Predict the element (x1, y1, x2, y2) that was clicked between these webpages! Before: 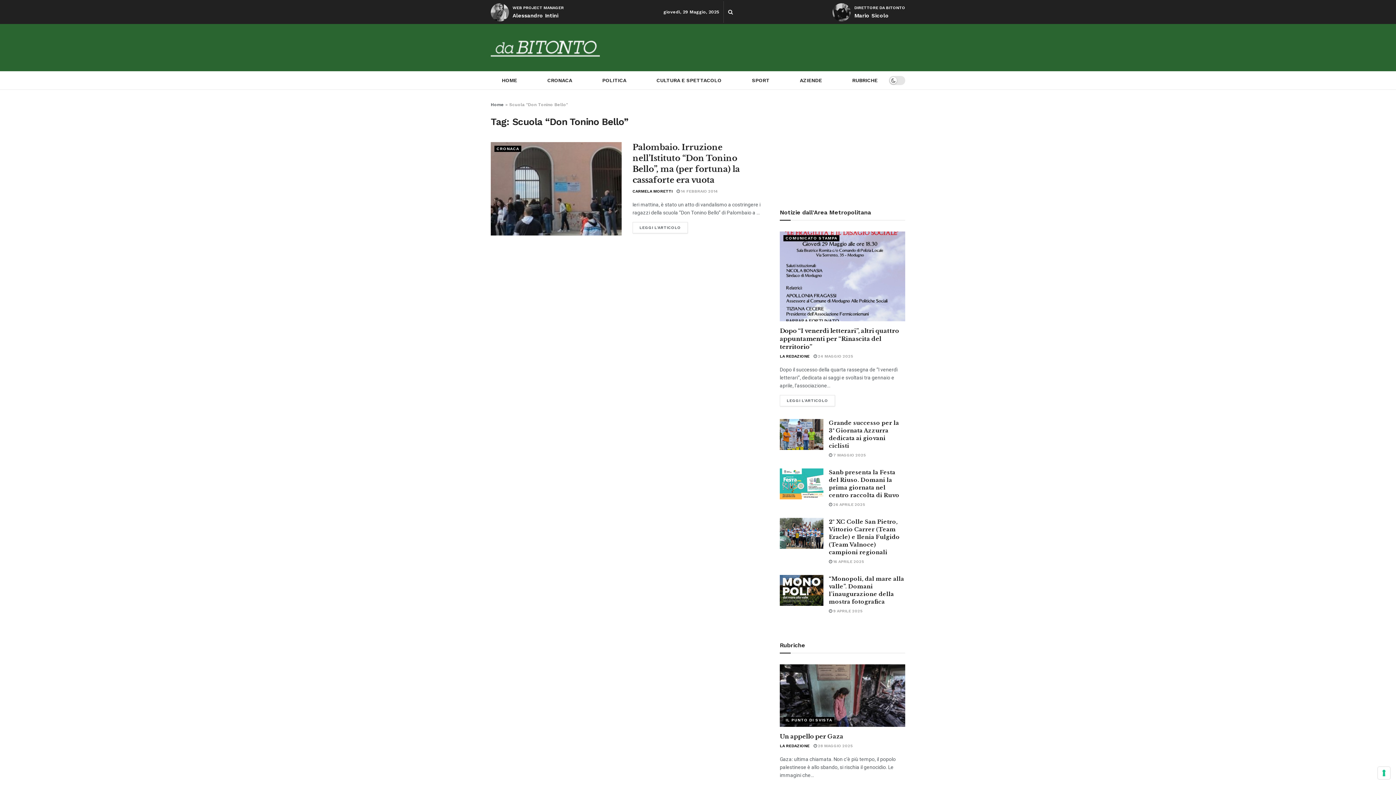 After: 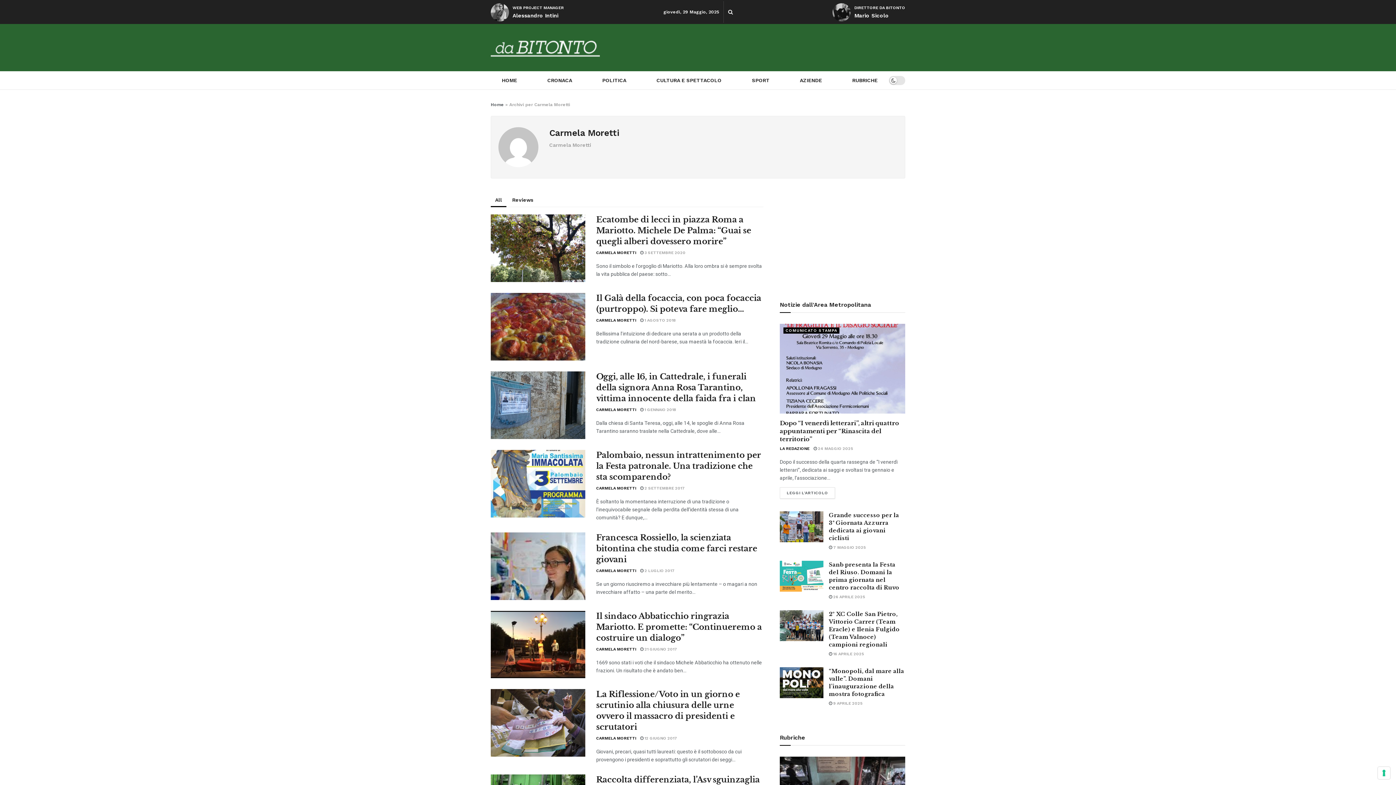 Action: label: CARMELA MORETTI bbox: (632, 189, 672, 193)